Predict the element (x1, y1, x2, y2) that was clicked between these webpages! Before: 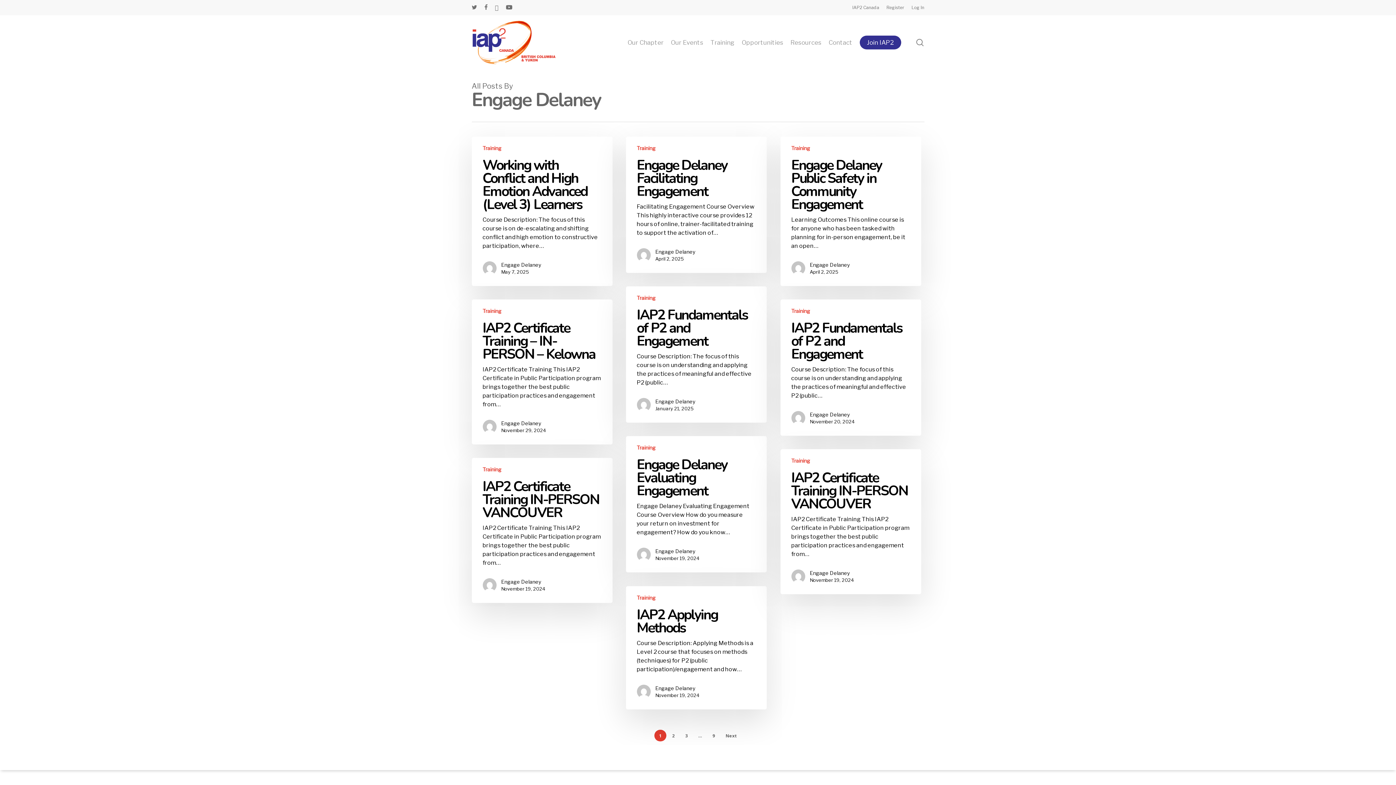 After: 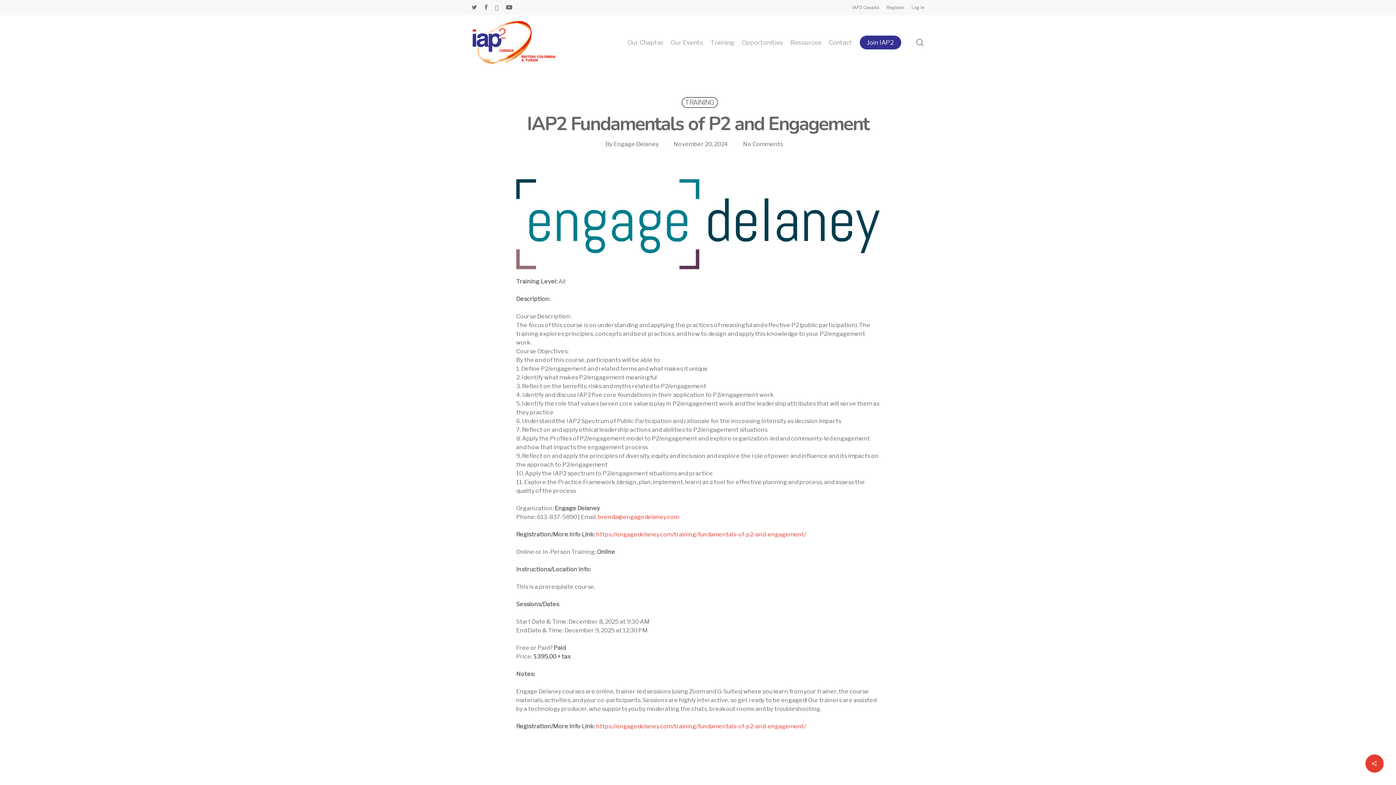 Action: bbox: (780, 299, 921, 436) label: IAP2 Fundamentals of P2 and Engagement